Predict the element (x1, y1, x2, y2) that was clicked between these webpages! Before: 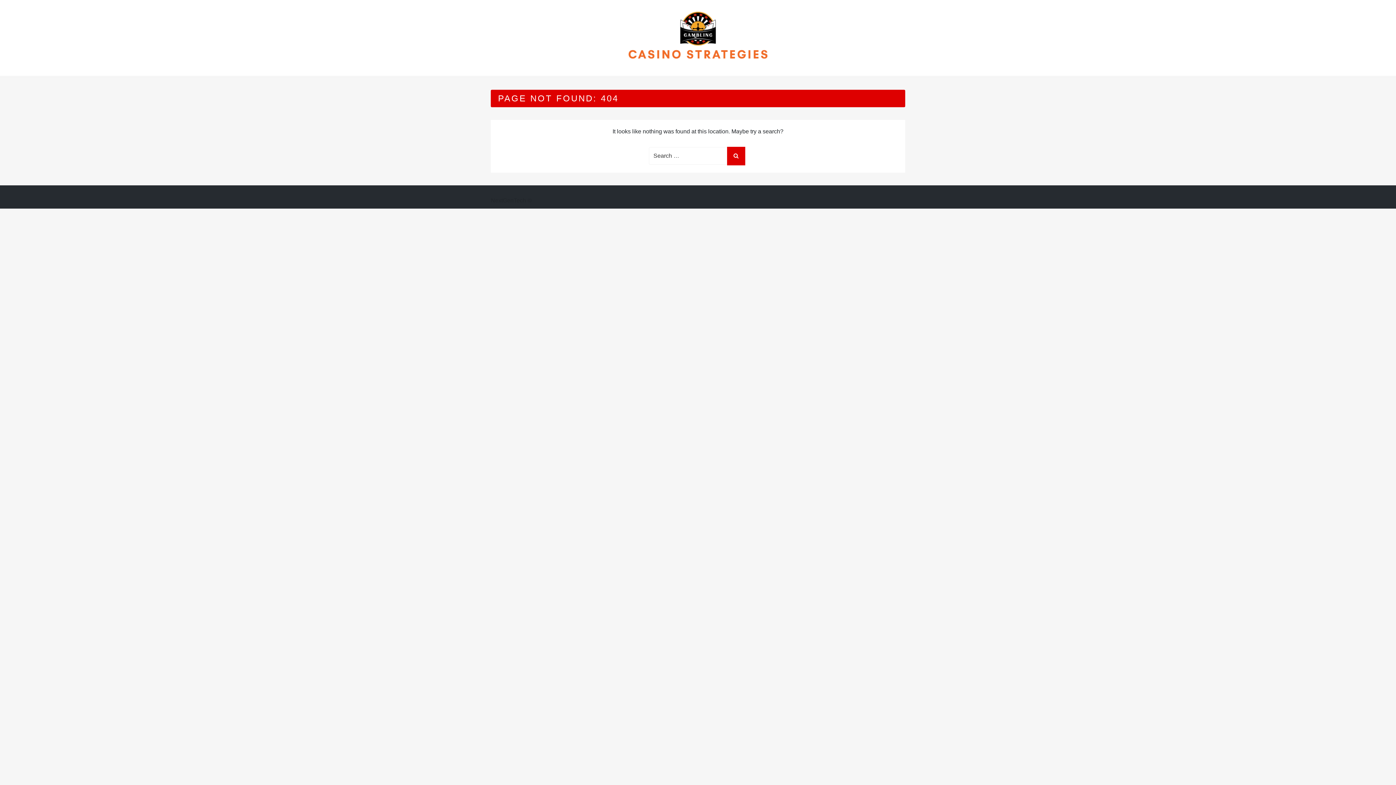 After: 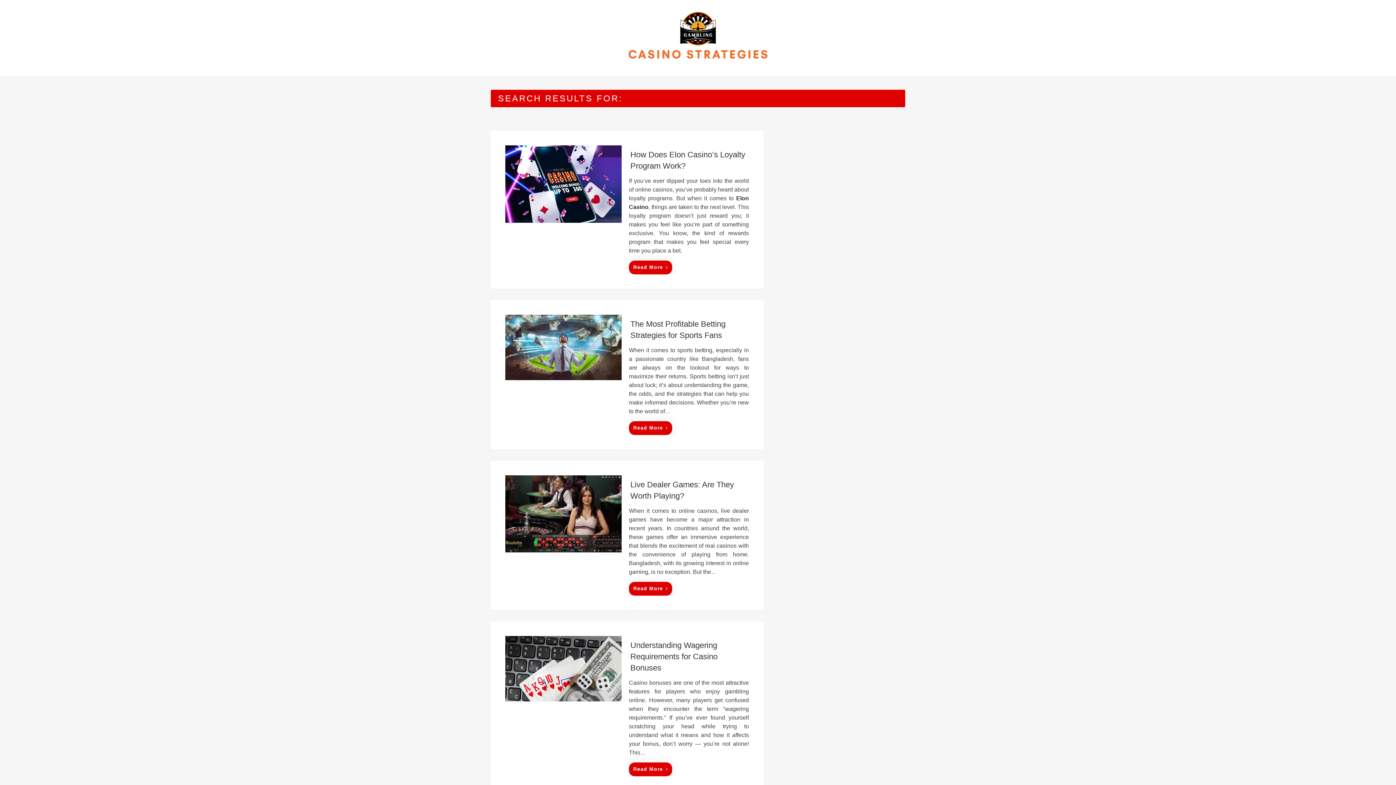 Action: bbox: (727, 146, 745, 165)